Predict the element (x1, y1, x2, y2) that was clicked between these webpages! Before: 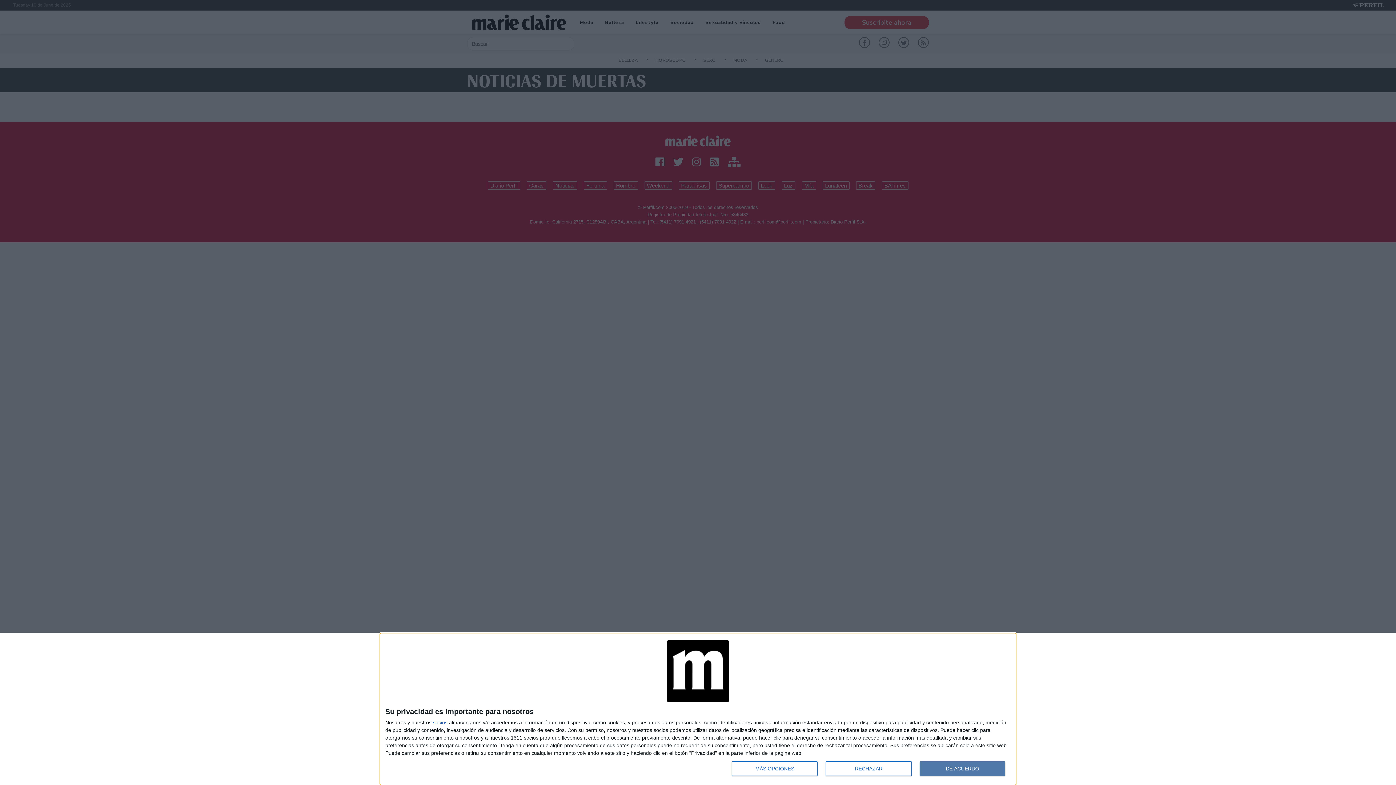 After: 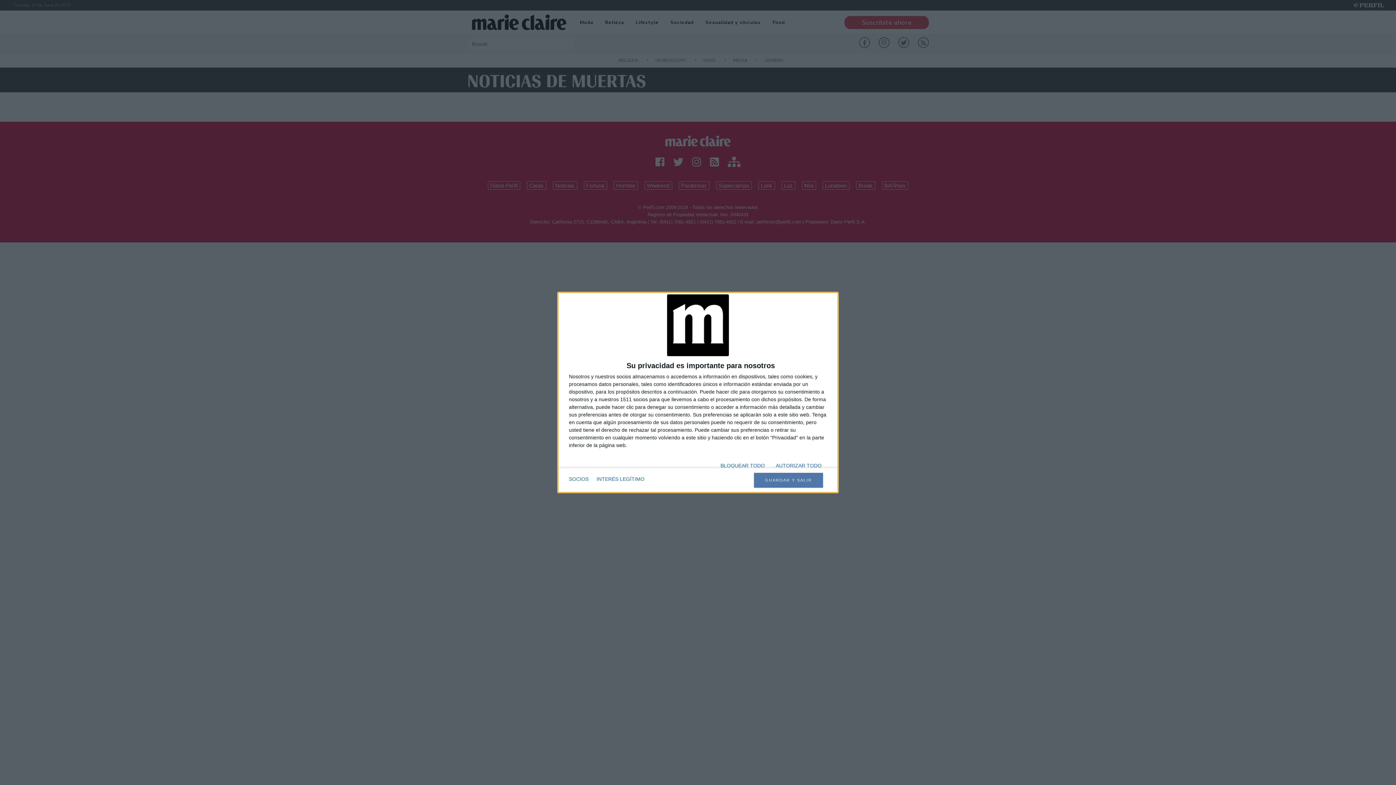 Action: bbox: (732, 761, 817, 776) label: MÁS OPCIONES